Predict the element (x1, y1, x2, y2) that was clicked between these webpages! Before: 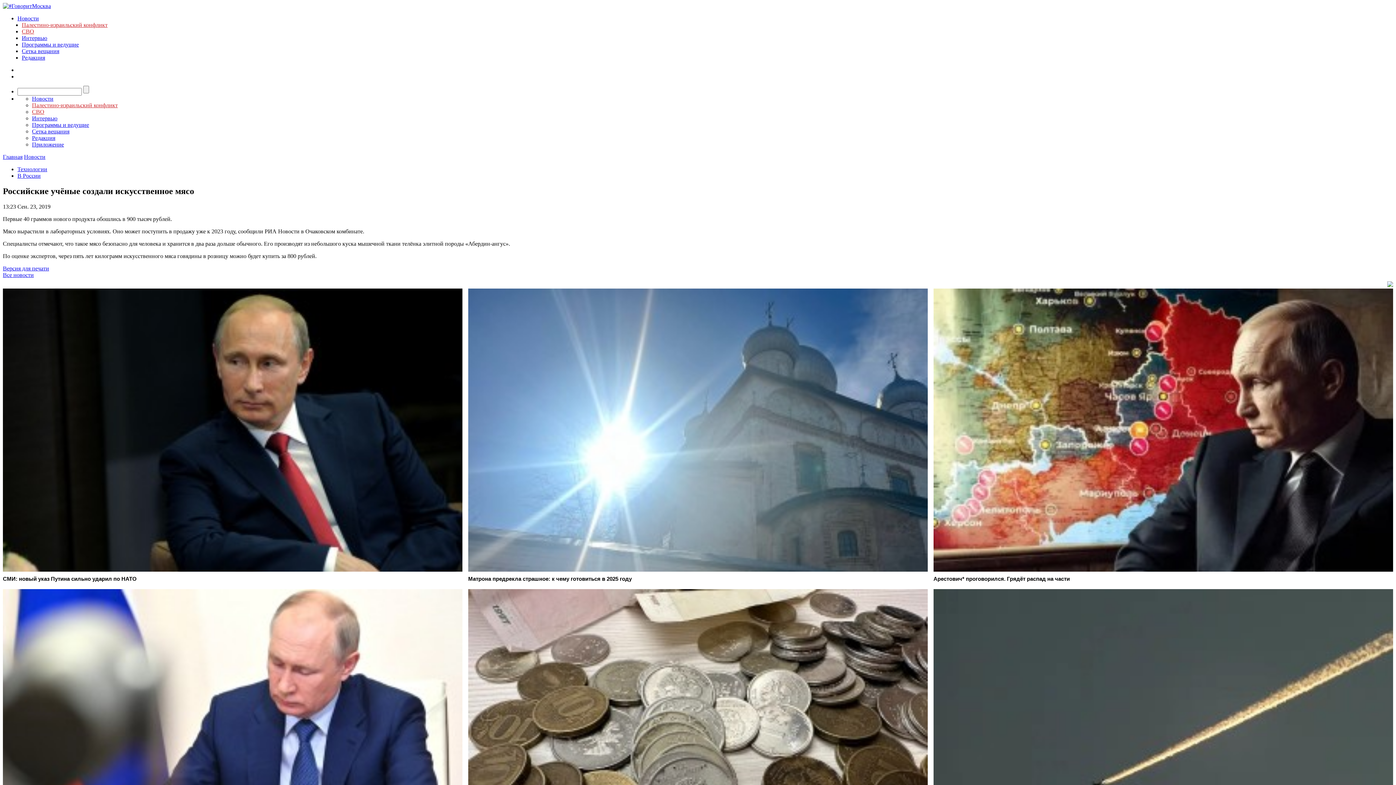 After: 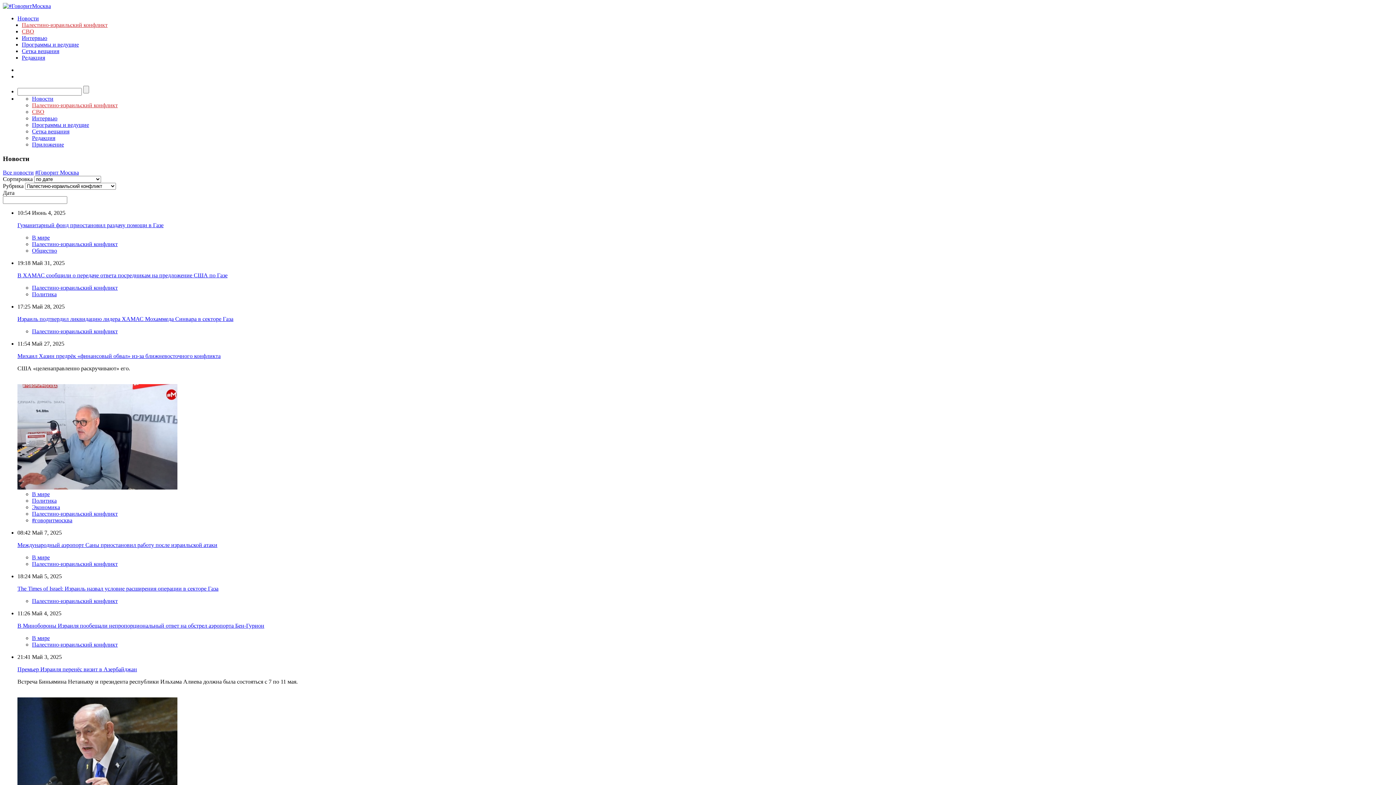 Action: label: Палестино-израильский конфликт bbox: (21, 21, 107, 28)